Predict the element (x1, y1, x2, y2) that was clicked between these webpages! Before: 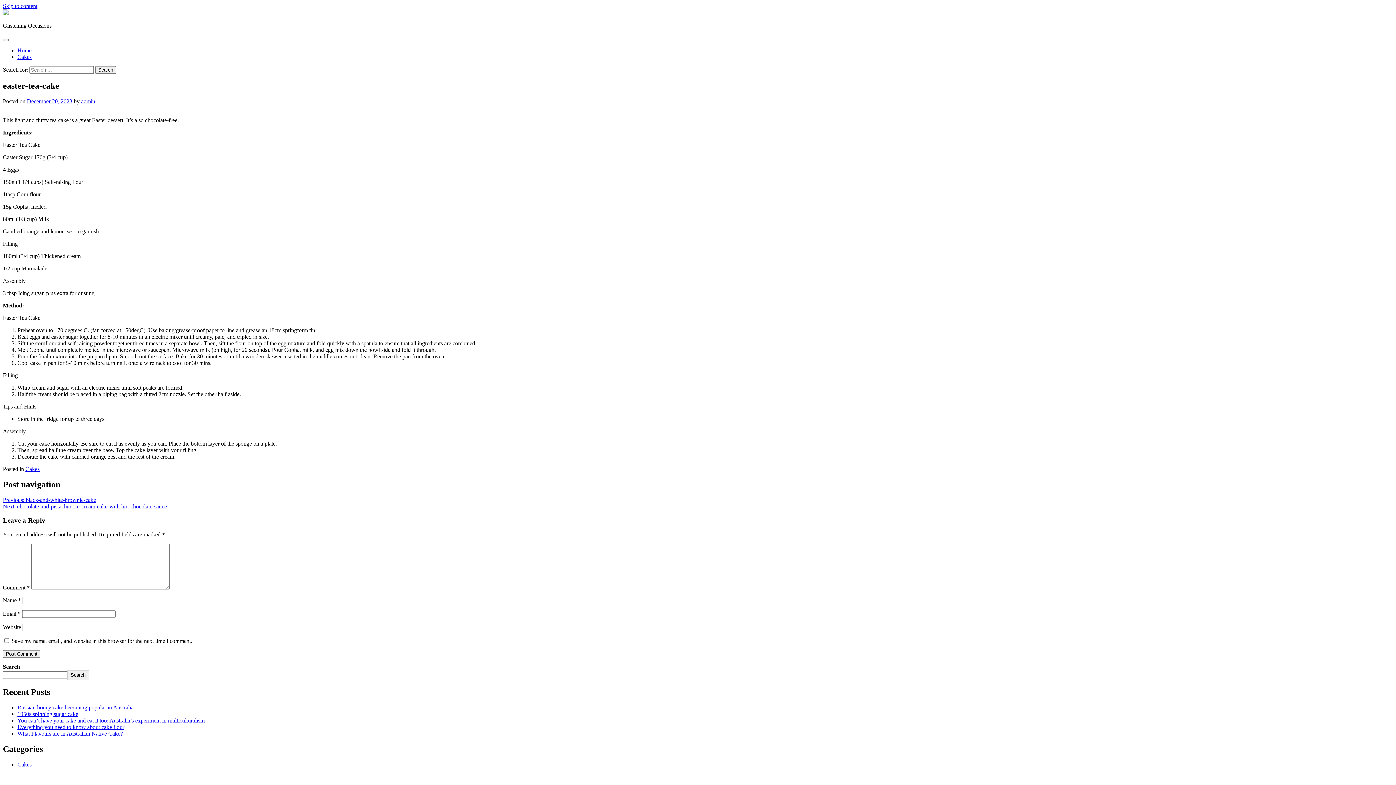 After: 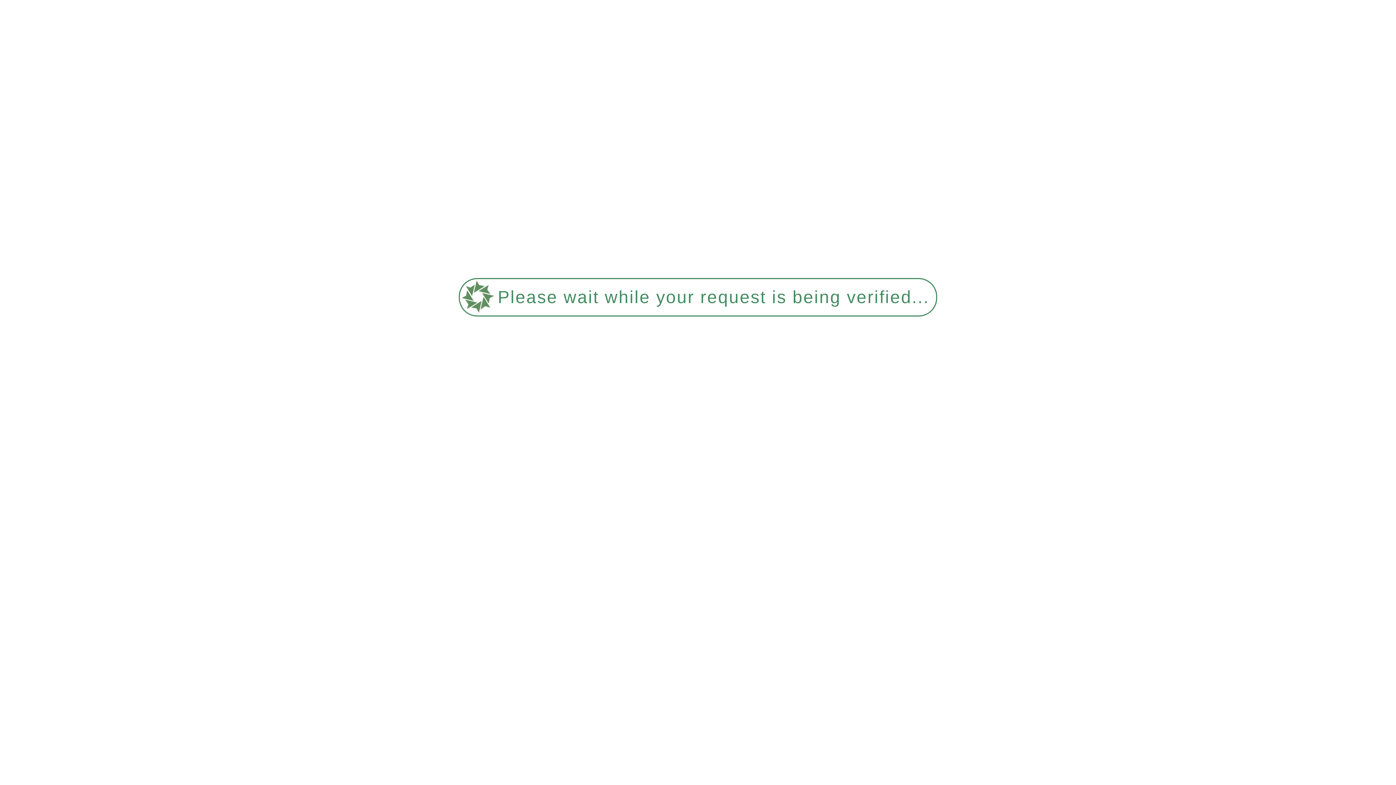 Action: bbox: (17, 47, 31, 53) label: Home